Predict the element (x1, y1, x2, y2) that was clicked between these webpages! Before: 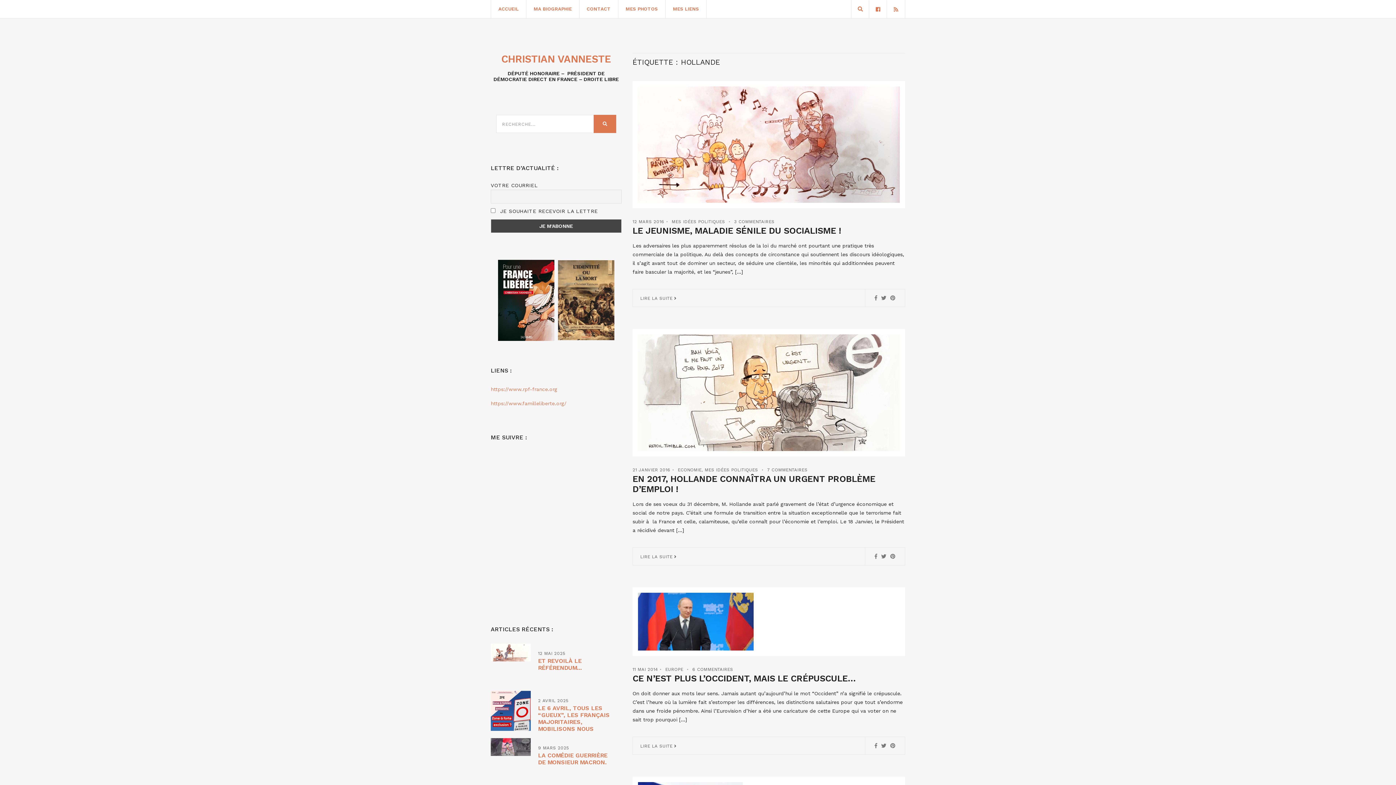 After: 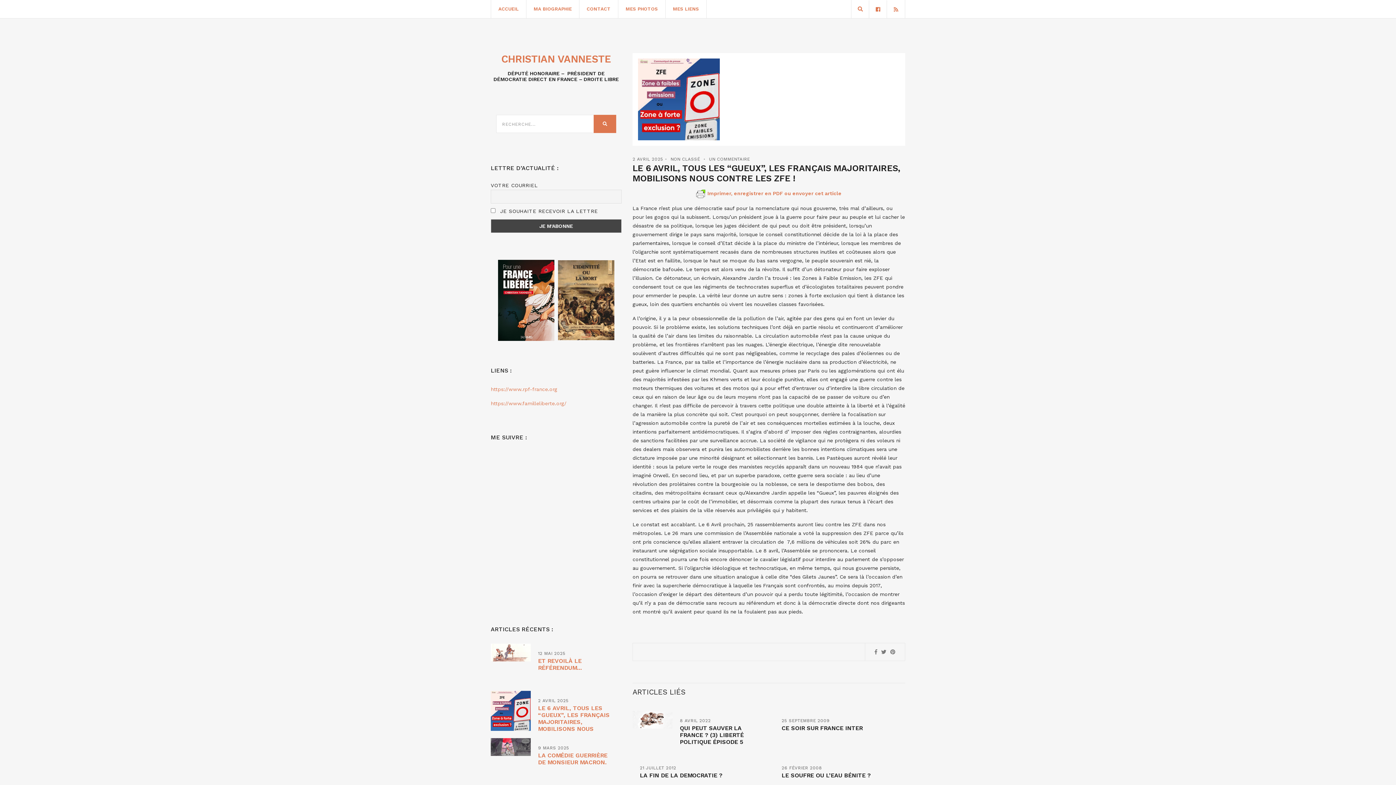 Action: label: LE 6 AVRIL, TOUS LES “GUEUX”, LES FRANÇAIS MAJORITAIRES, MOBILISONS NOUS CONTRE LES ZFE ! bbox: (538, 704, 609, 739)